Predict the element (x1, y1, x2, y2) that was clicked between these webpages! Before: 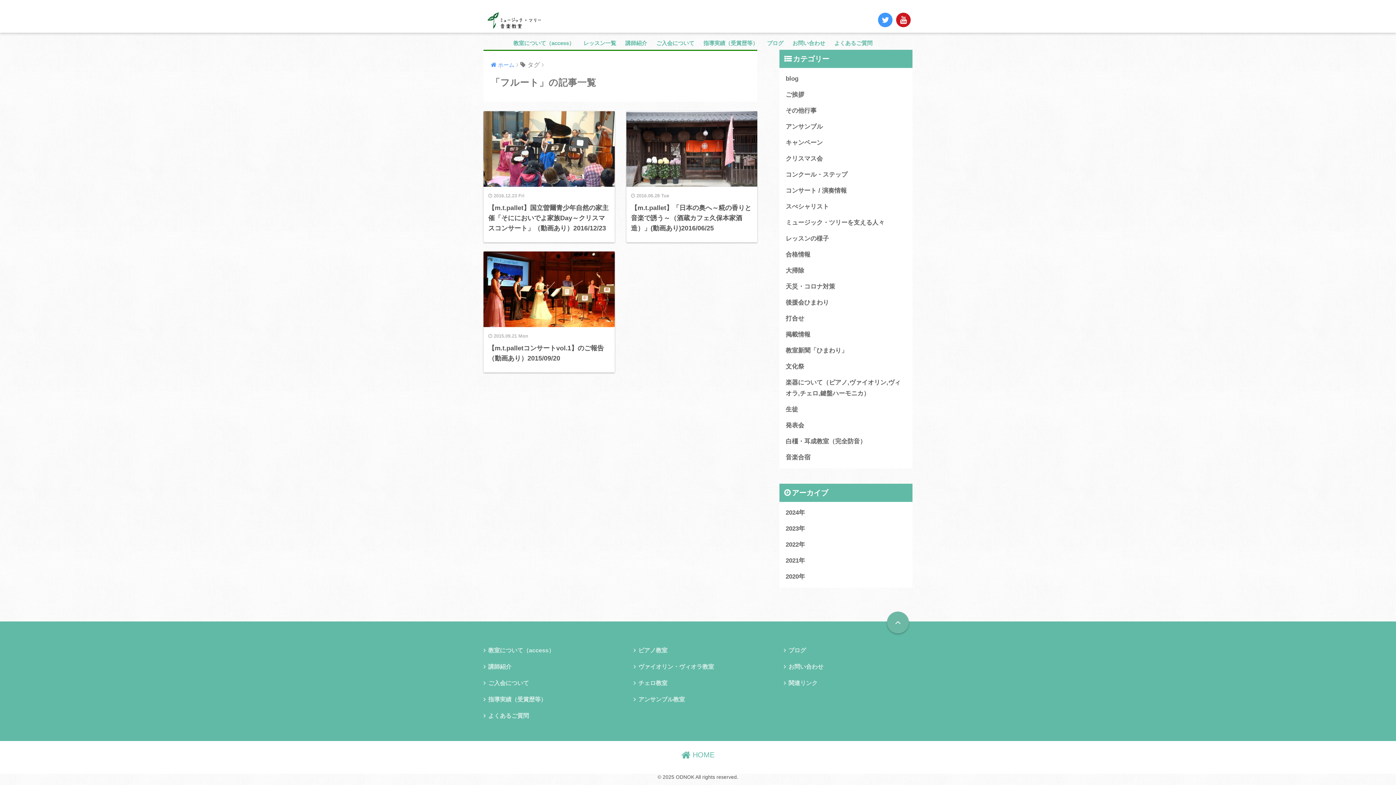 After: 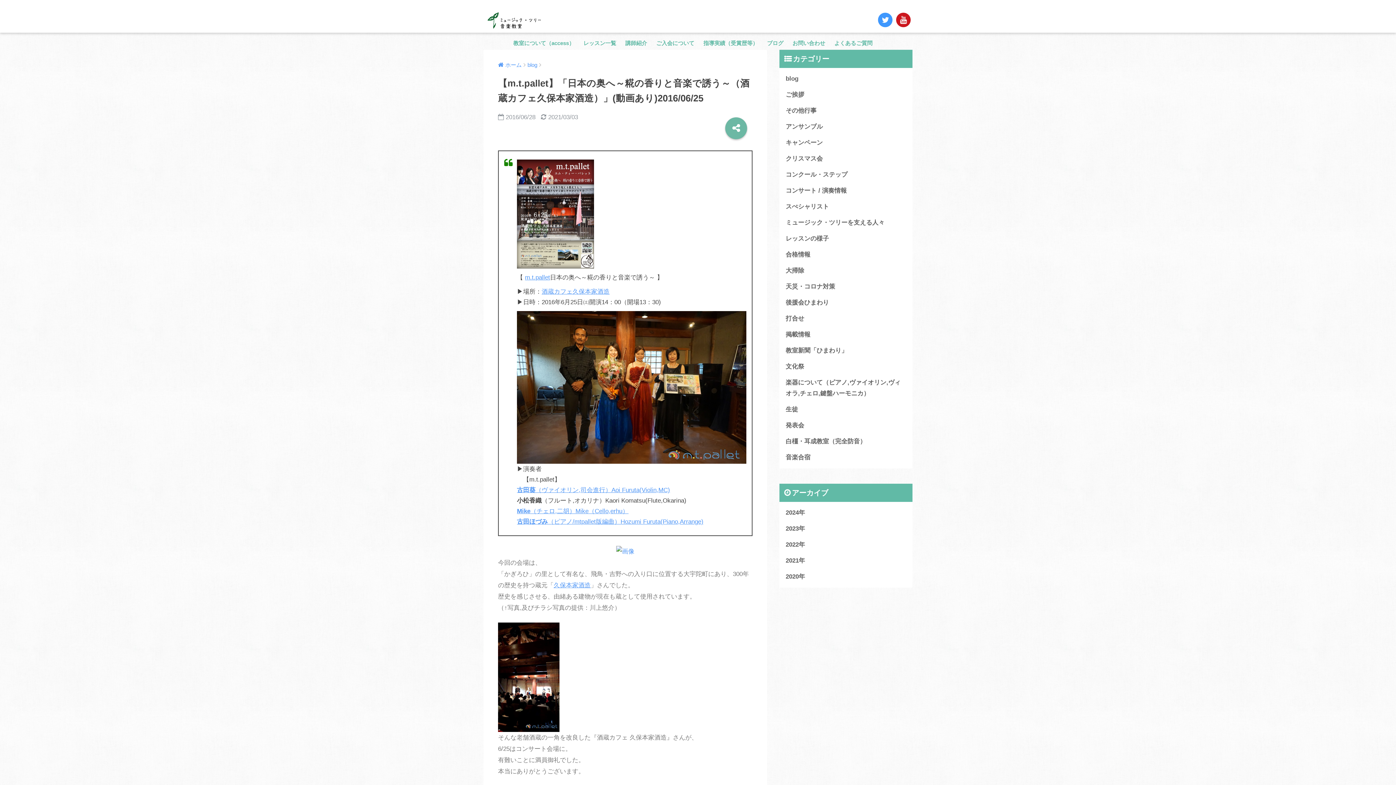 Action: label: 2016.06.28 Tue
【m.t.pallet】「日本の奥へ～糀の香りと音楽で誘う～（酒蔵カフェ久保本家酒造）」(動画あり)2016/06/25 bbox: (626, 111, 757, 242)